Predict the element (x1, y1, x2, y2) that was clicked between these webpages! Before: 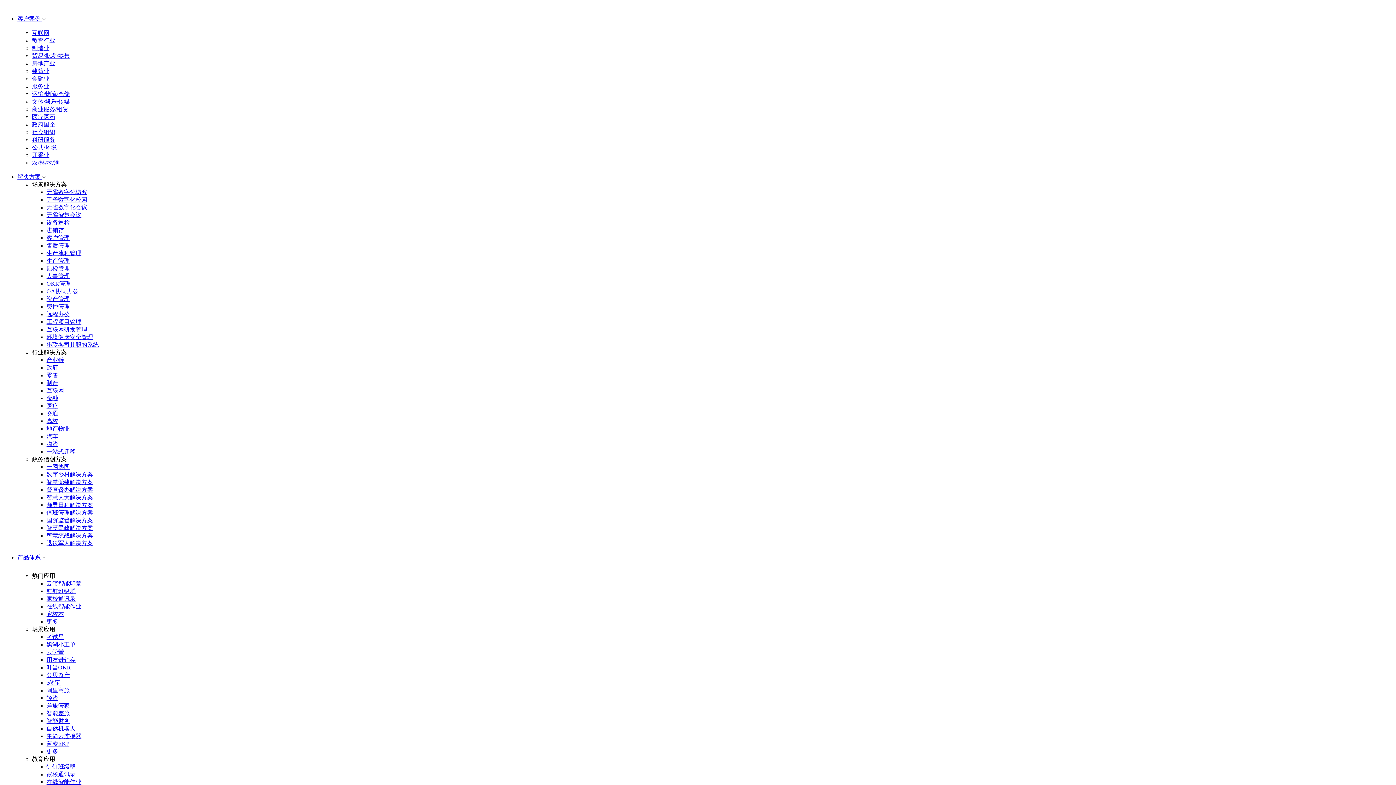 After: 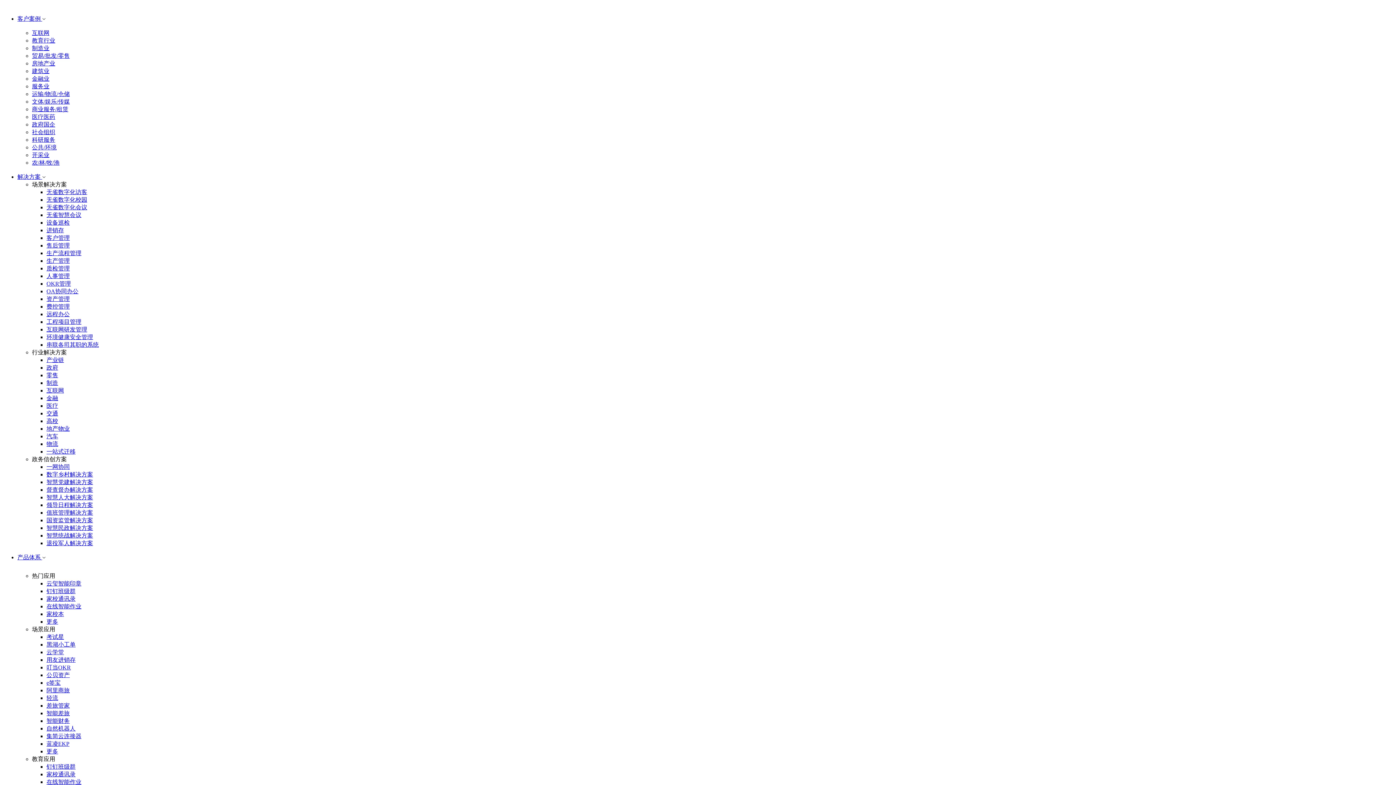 Action: bbox: (46, 695, 58, 701) label: 轻流